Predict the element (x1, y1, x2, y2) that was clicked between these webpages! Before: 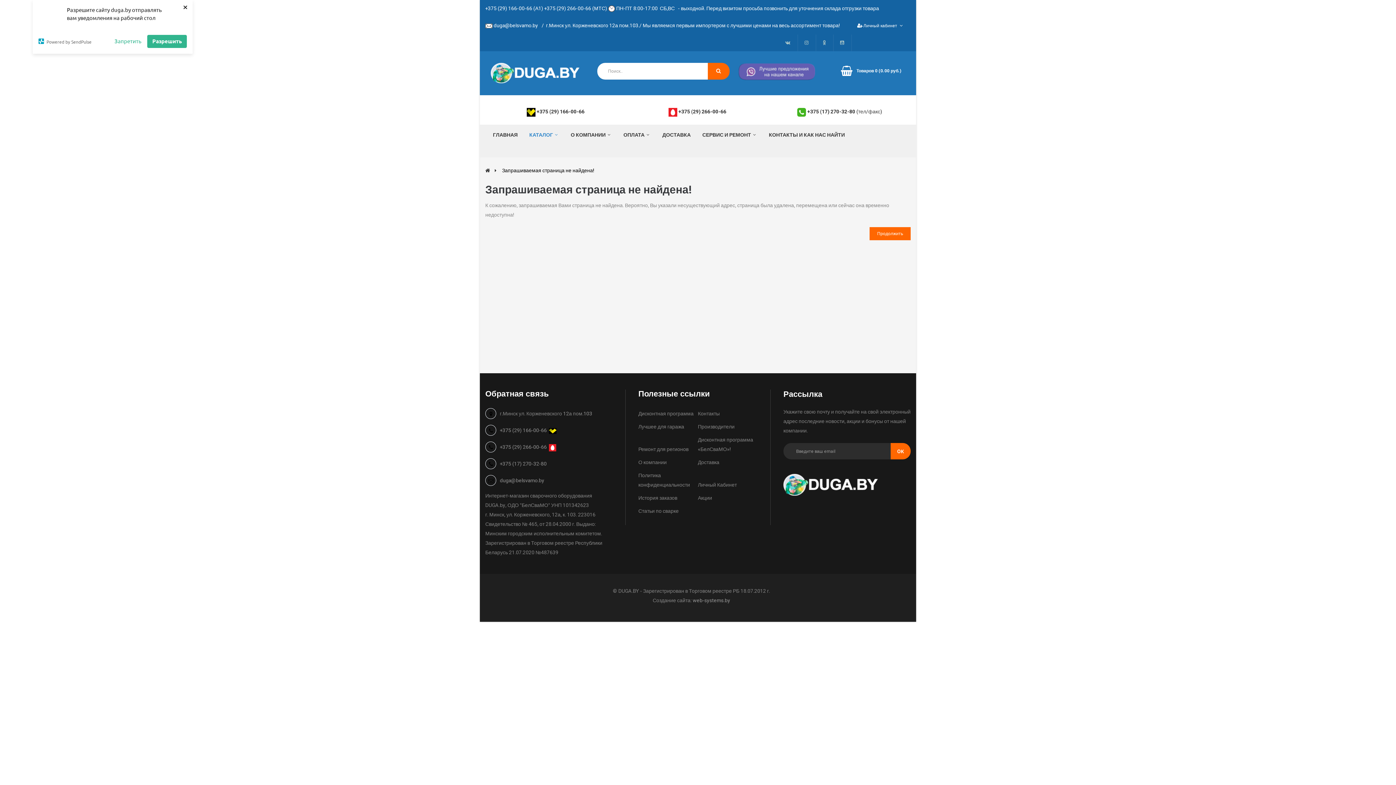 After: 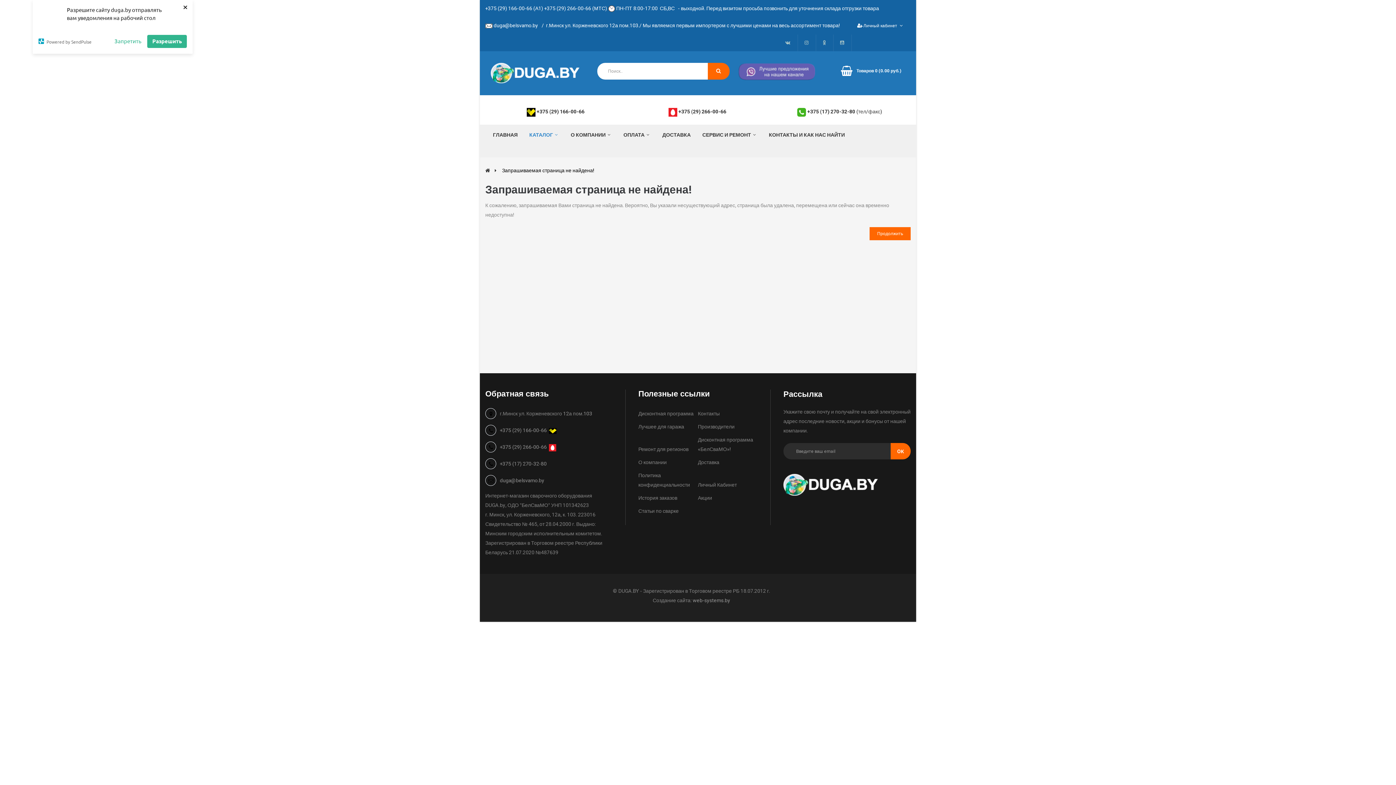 Action: label: КОНТАКТЫ И КАК НАС НАЙТИ bbox: (763, 124, 850, 145)